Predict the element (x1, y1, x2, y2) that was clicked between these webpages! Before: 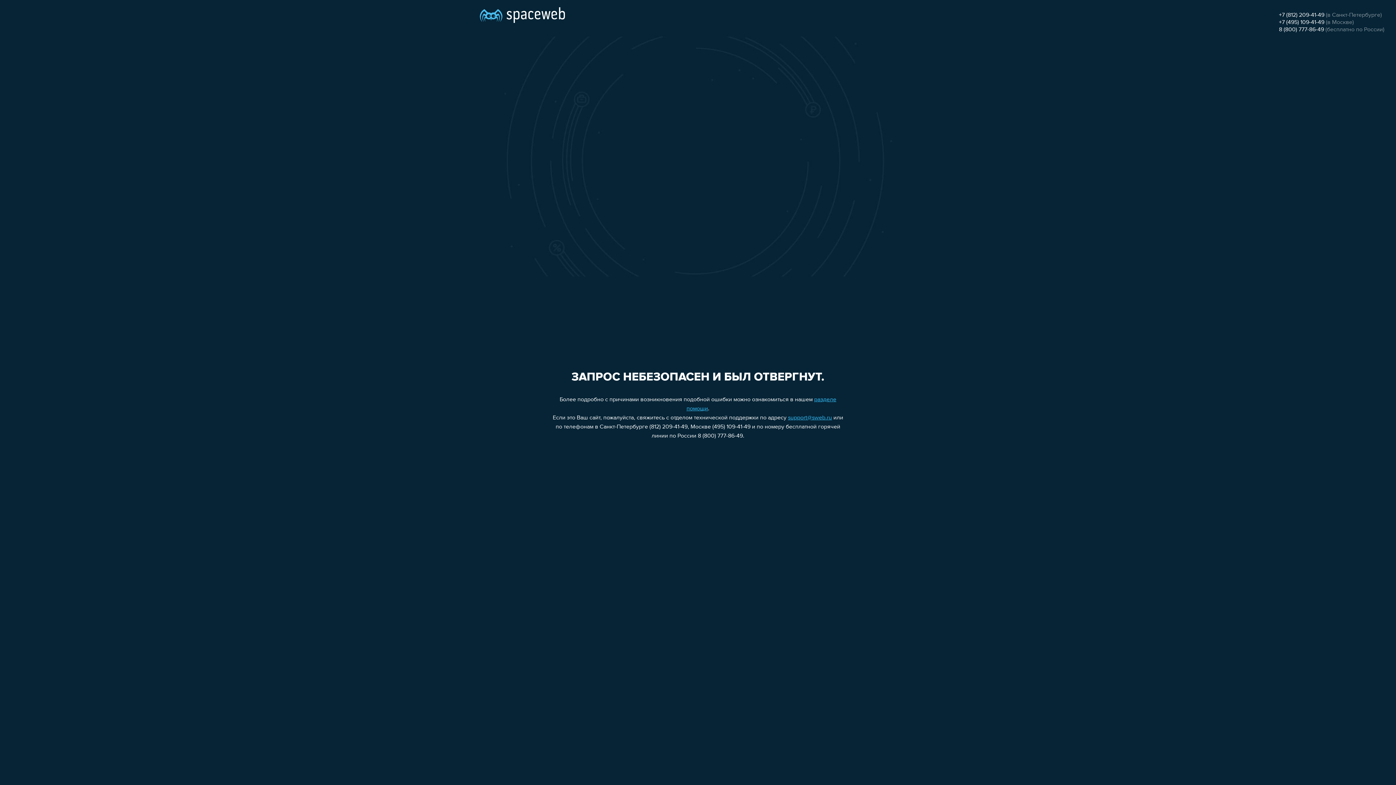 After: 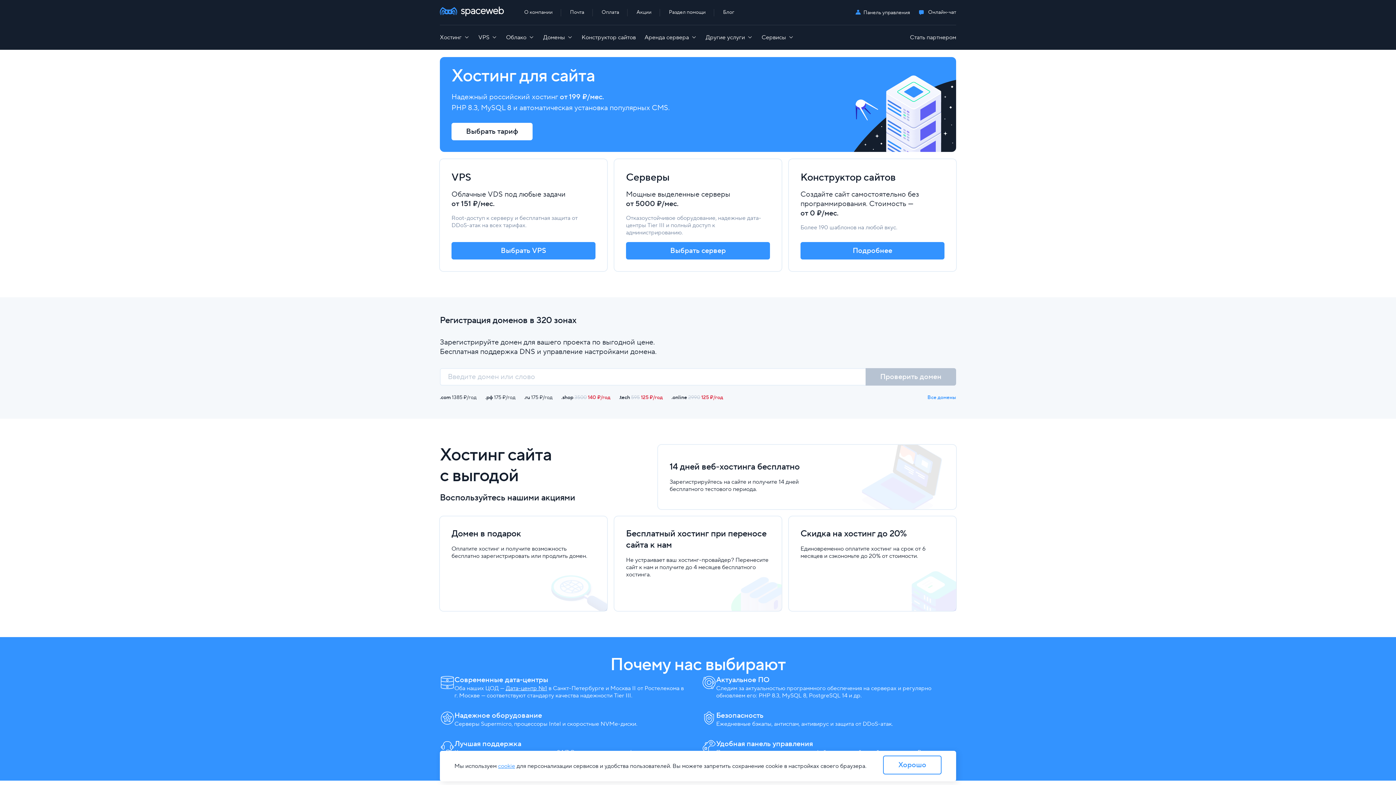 Action: bbox: (480, 0, 565, 25)